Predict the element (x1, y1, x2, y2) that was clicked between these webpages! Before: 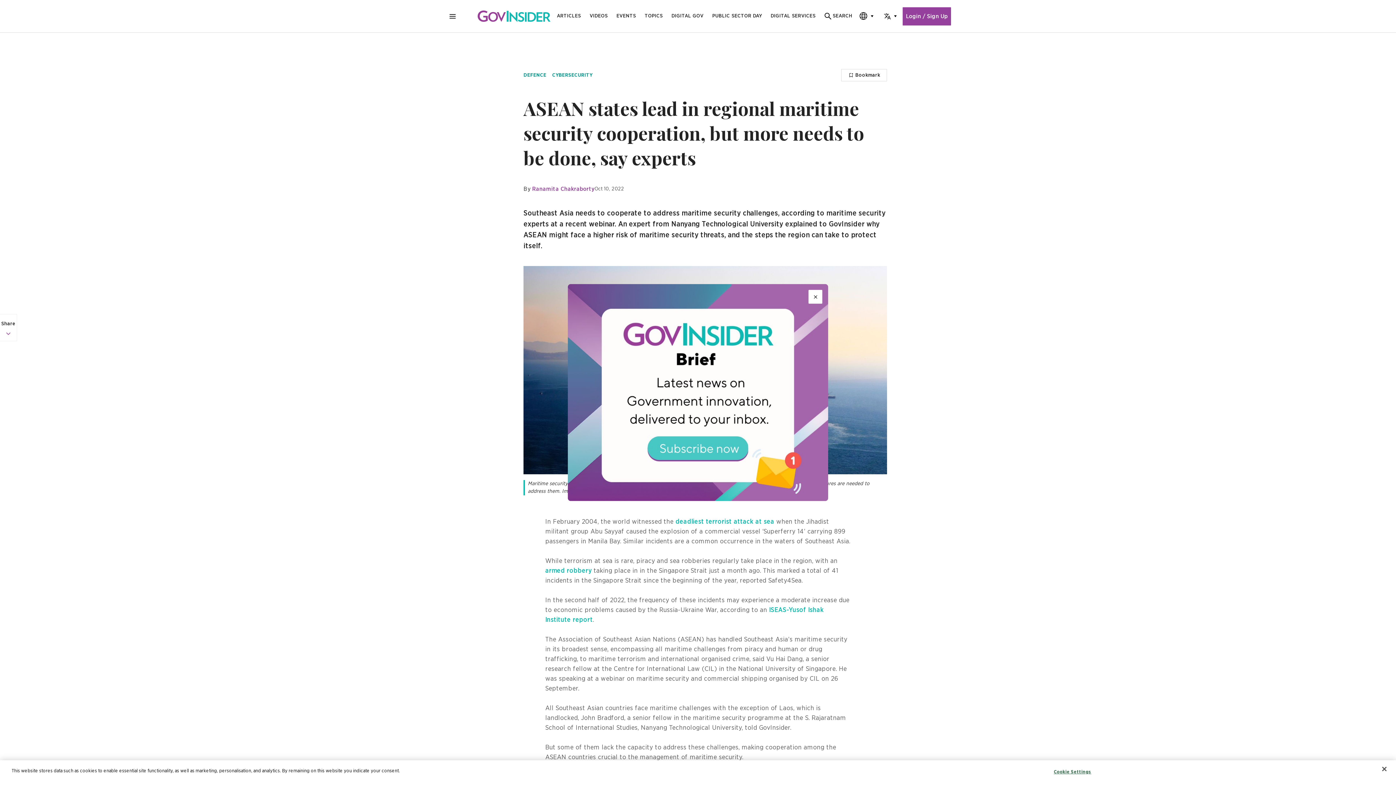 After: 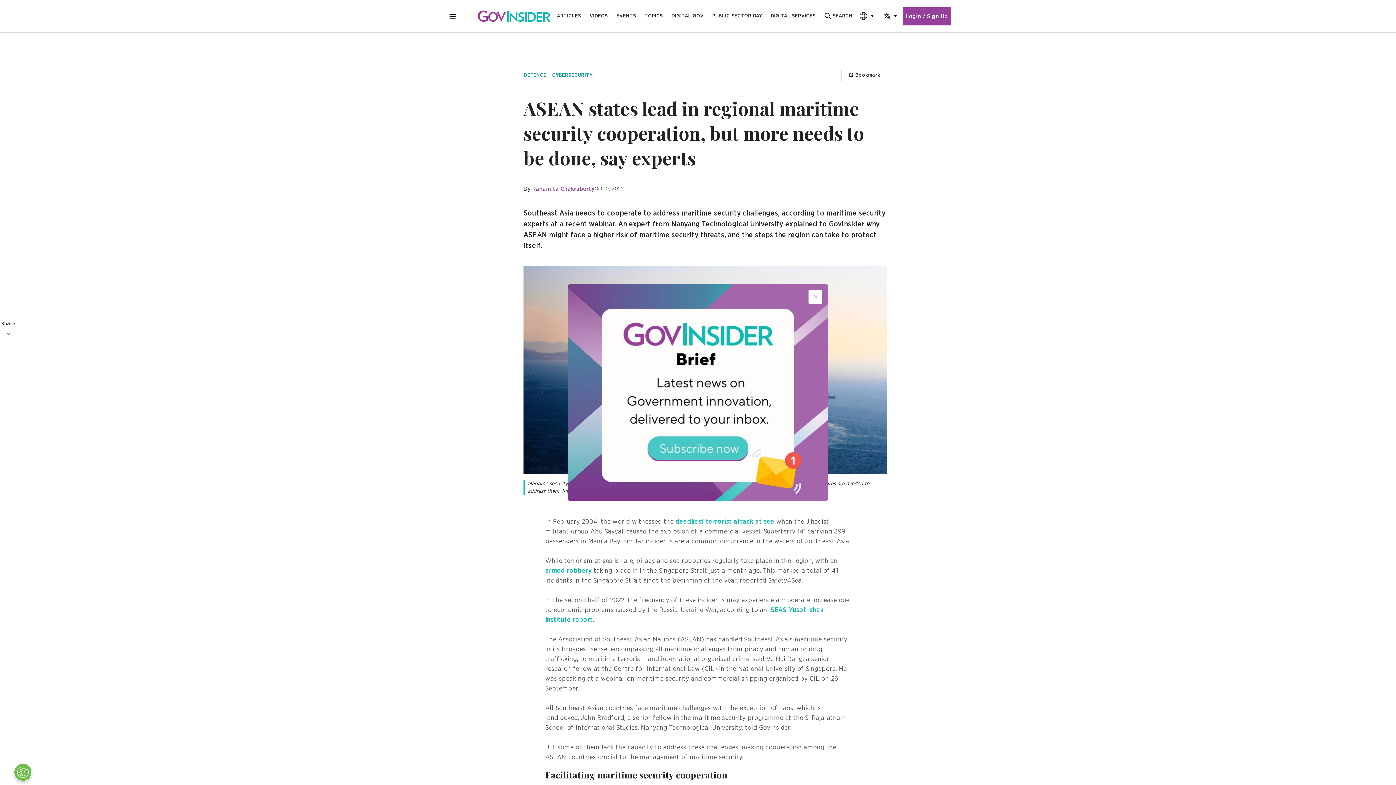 Action: bbox: (568, 284, 828, 501)